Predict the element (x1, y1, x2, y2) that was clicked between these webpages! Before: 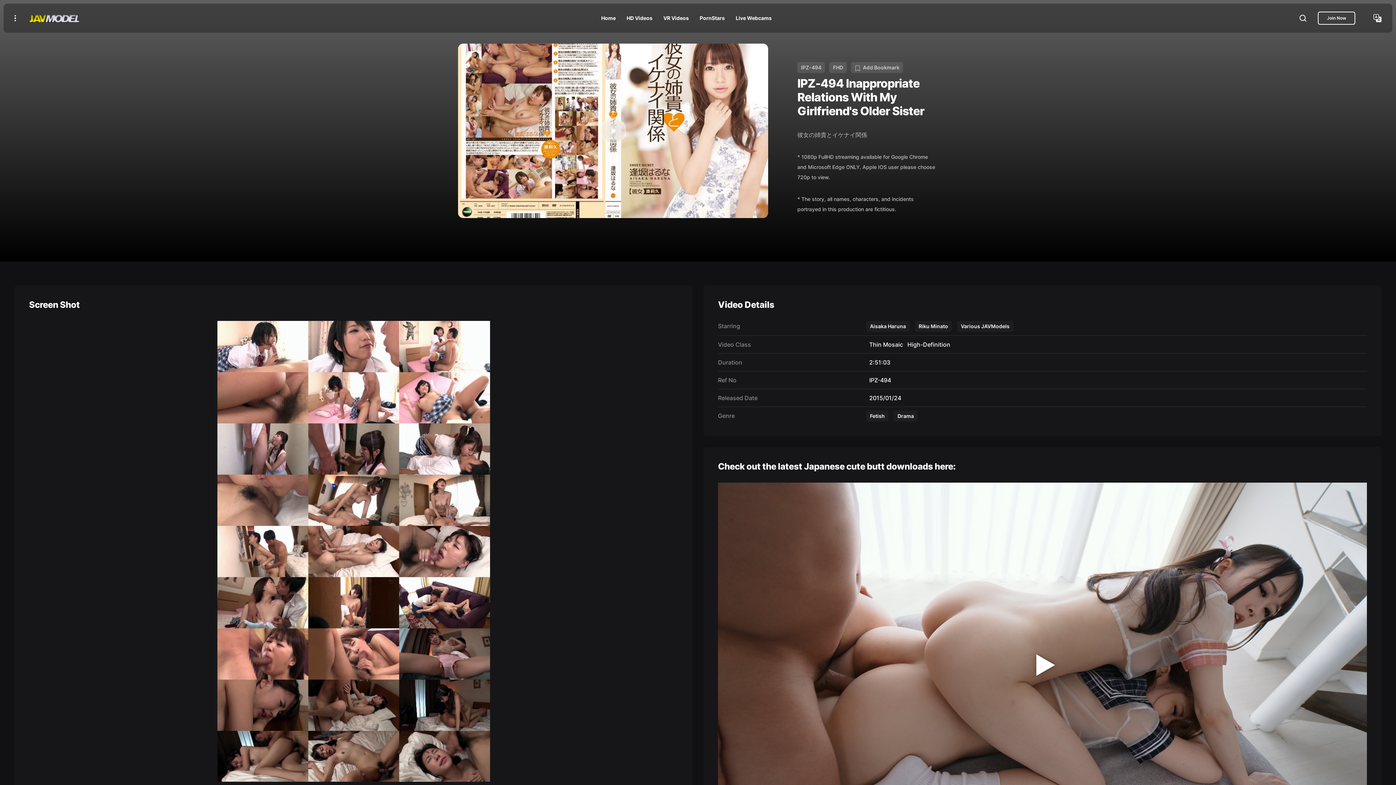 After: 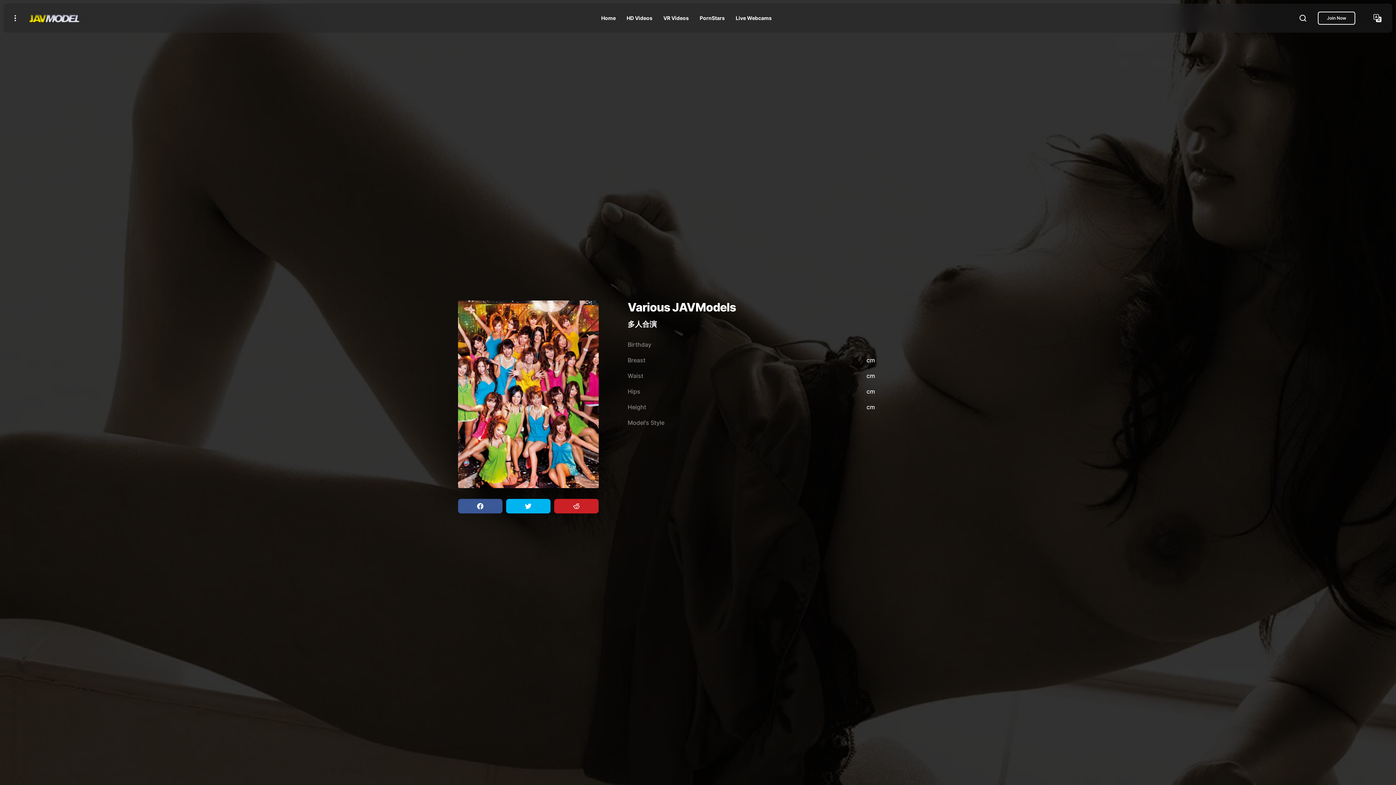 Action: bbox: (957, 321, 1013, 331) label: Various JAVModels